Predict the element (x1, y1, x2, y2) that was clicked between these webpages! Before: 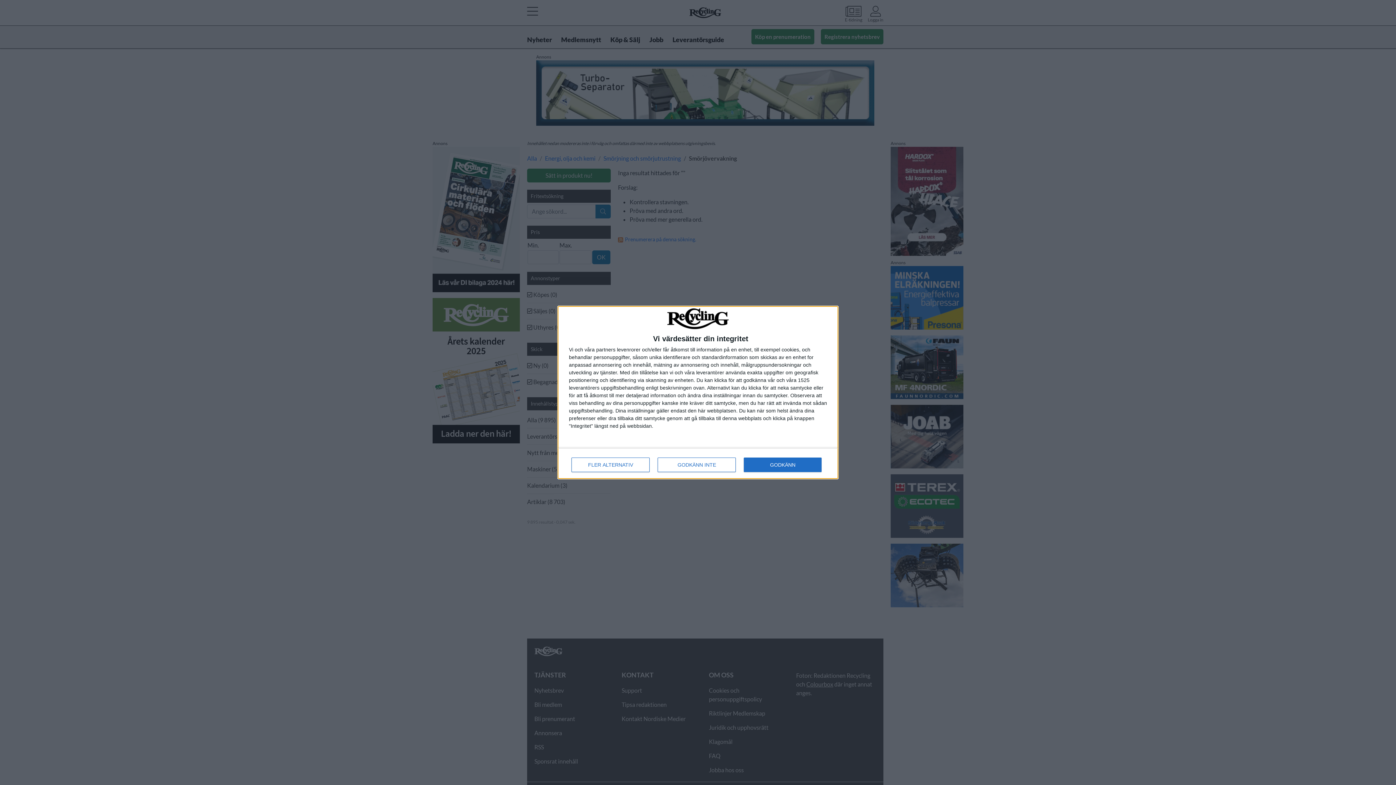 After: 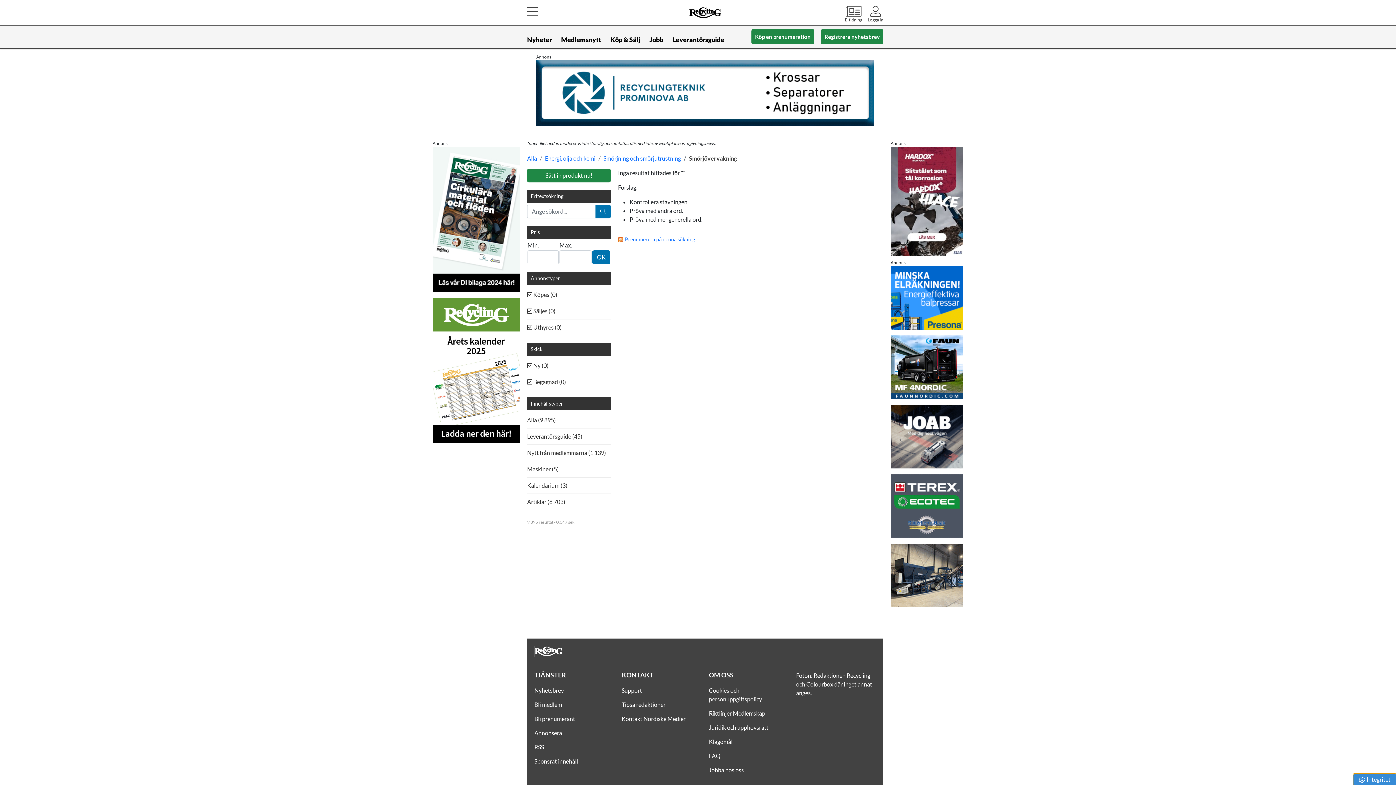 Action: label: GODKÄNN INTE bbox: (657, 457, 736, 472)